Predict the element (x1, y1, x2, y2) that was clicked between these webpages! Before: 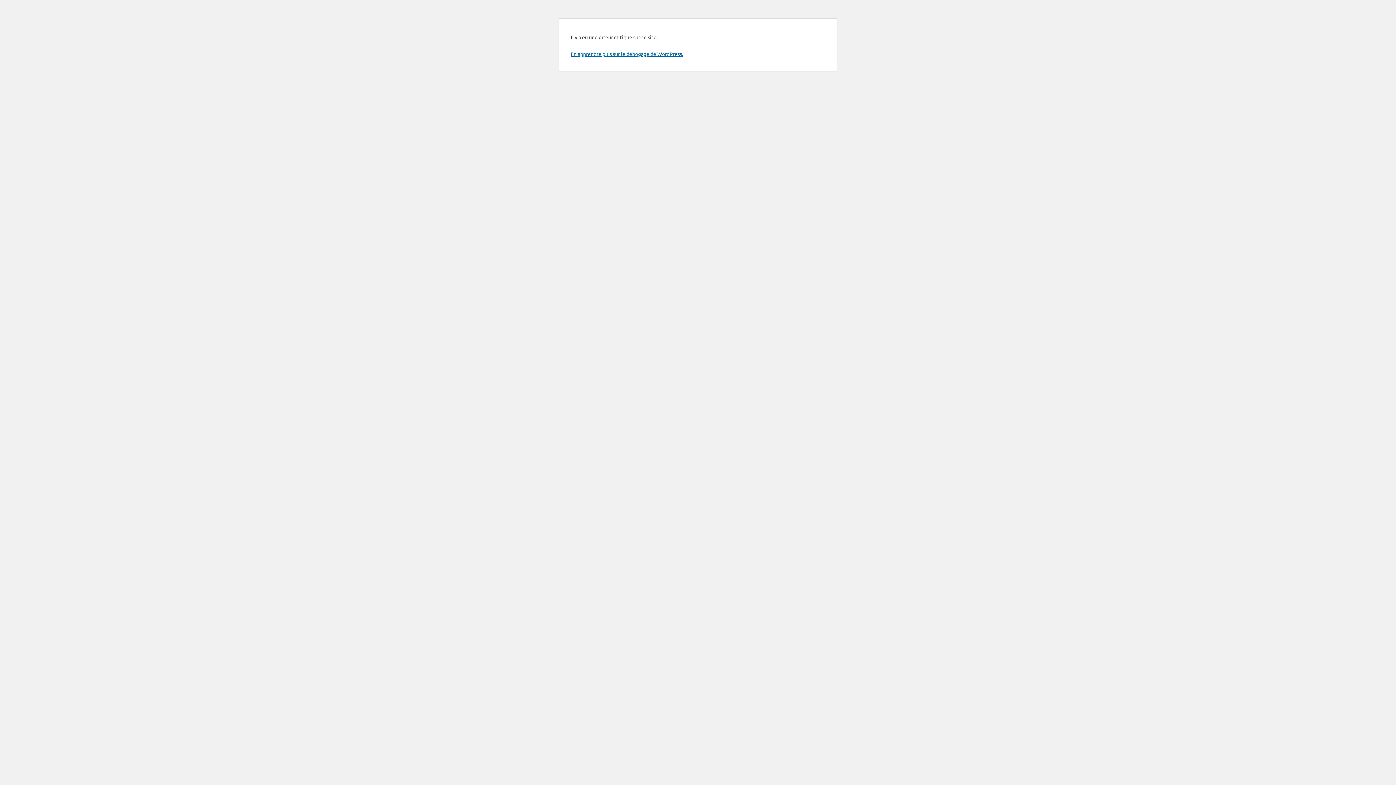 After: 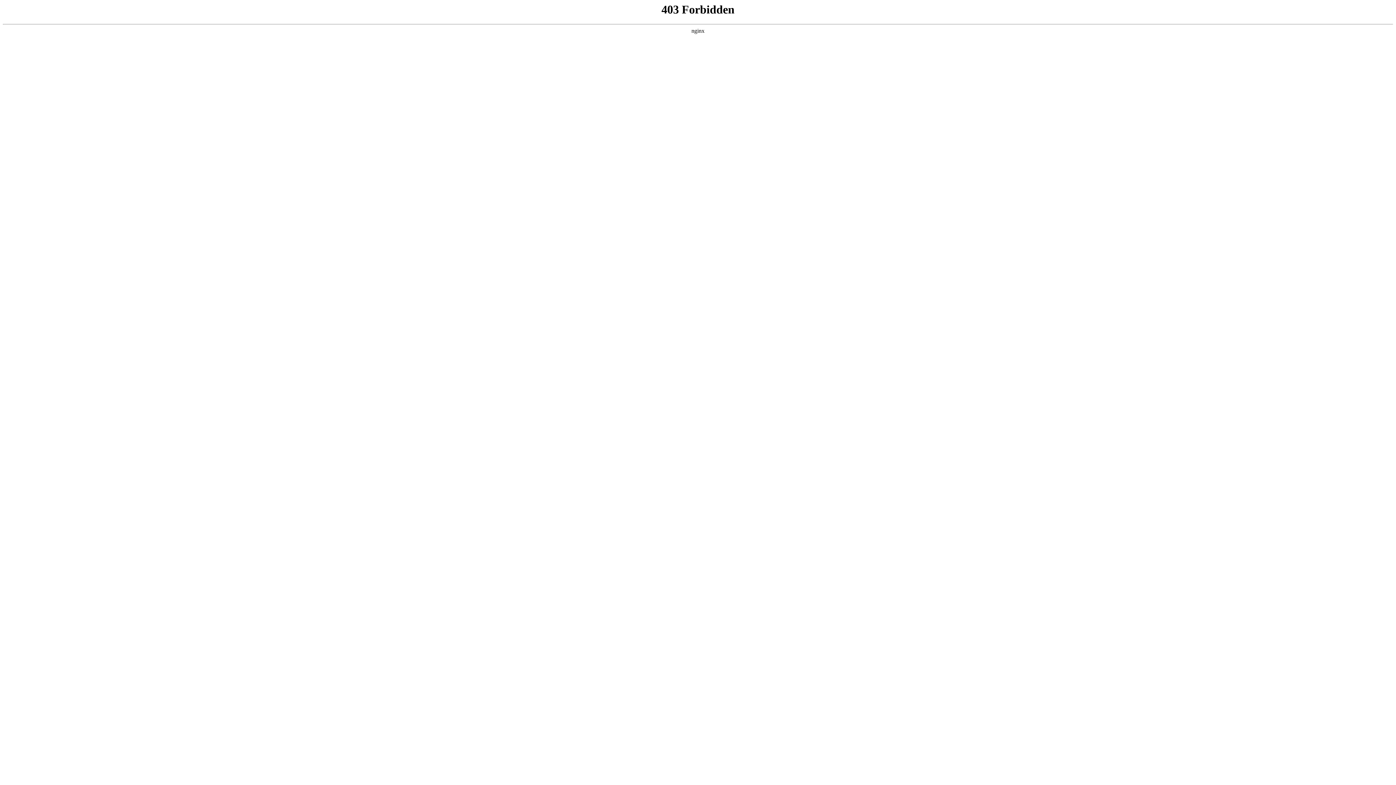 Action: label: En apprendre plus sur le débogage de WordPress. bbox: (570, 50, 683, 57)